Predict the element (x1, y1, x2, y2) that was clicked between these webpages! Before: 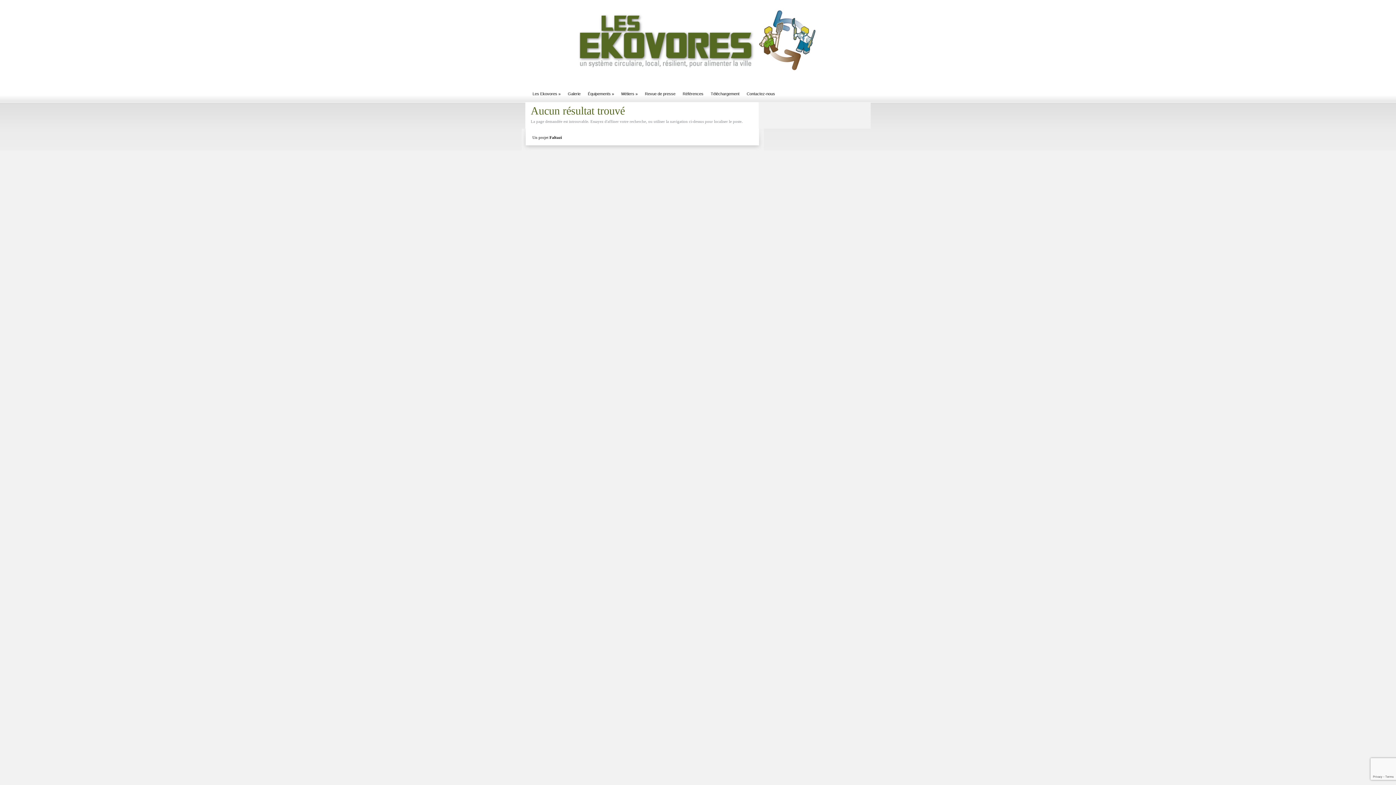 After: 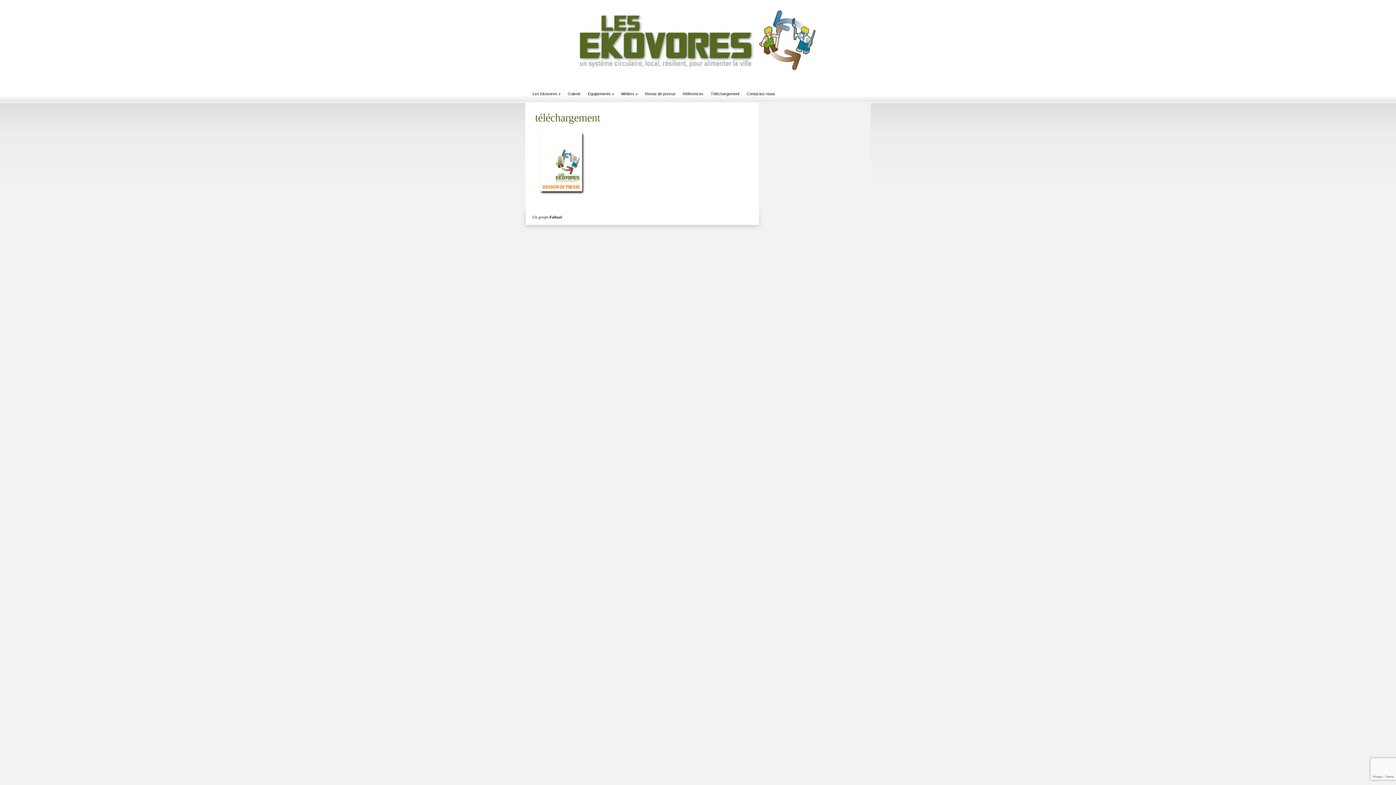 Action: label: Téléchargement bbox: (707, 88, 743, 98)